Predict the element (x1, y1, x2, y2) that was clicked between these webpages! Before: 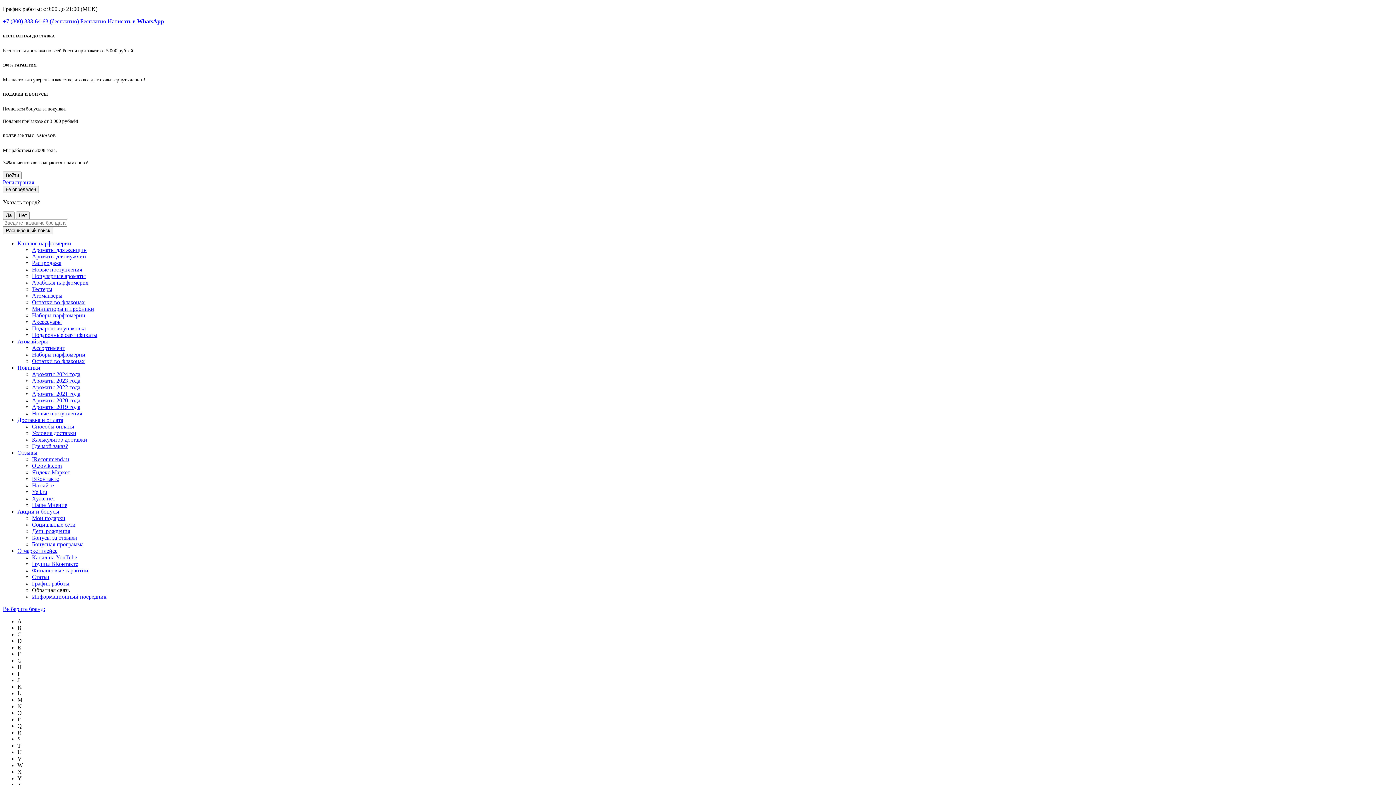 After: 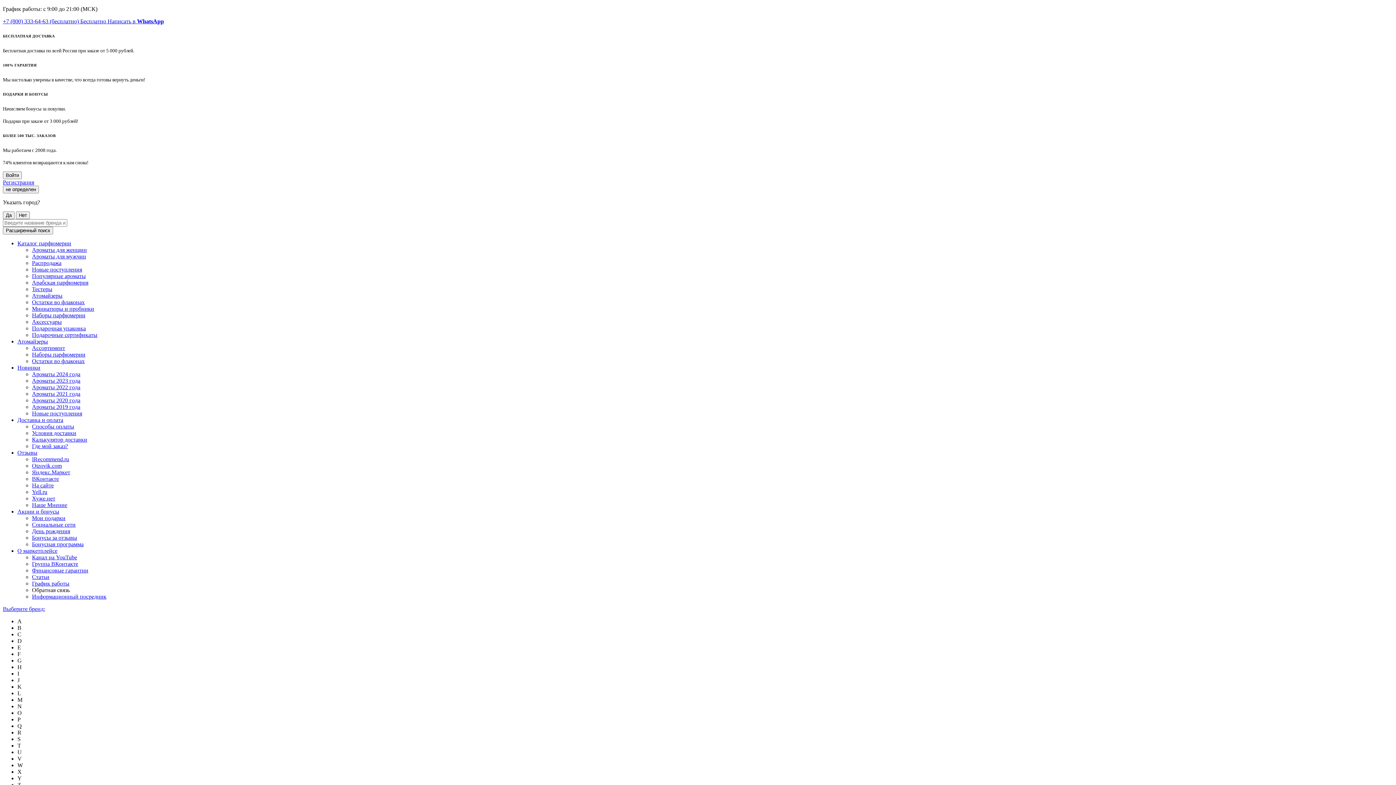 Action: label: Способы оплаты bbox: (32, 423, 74, 429)